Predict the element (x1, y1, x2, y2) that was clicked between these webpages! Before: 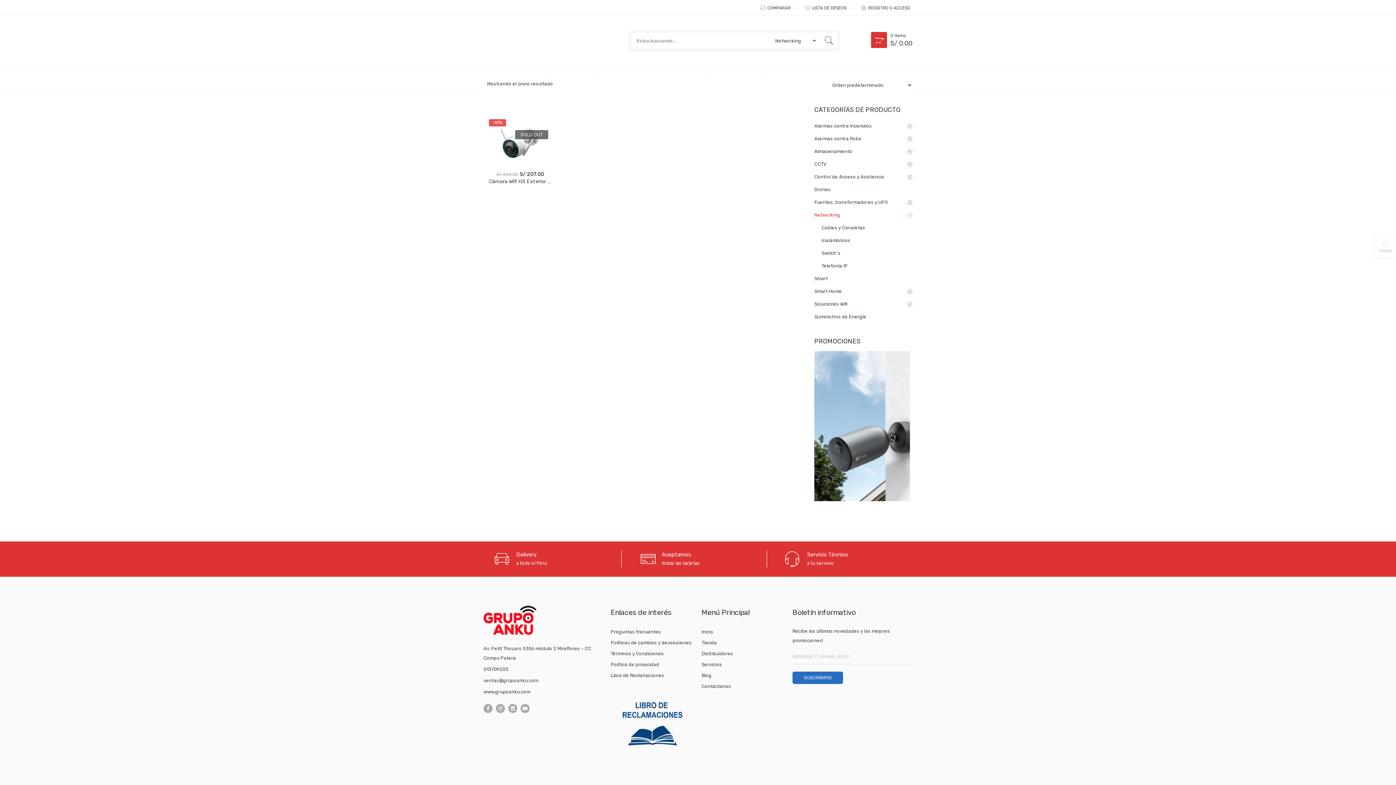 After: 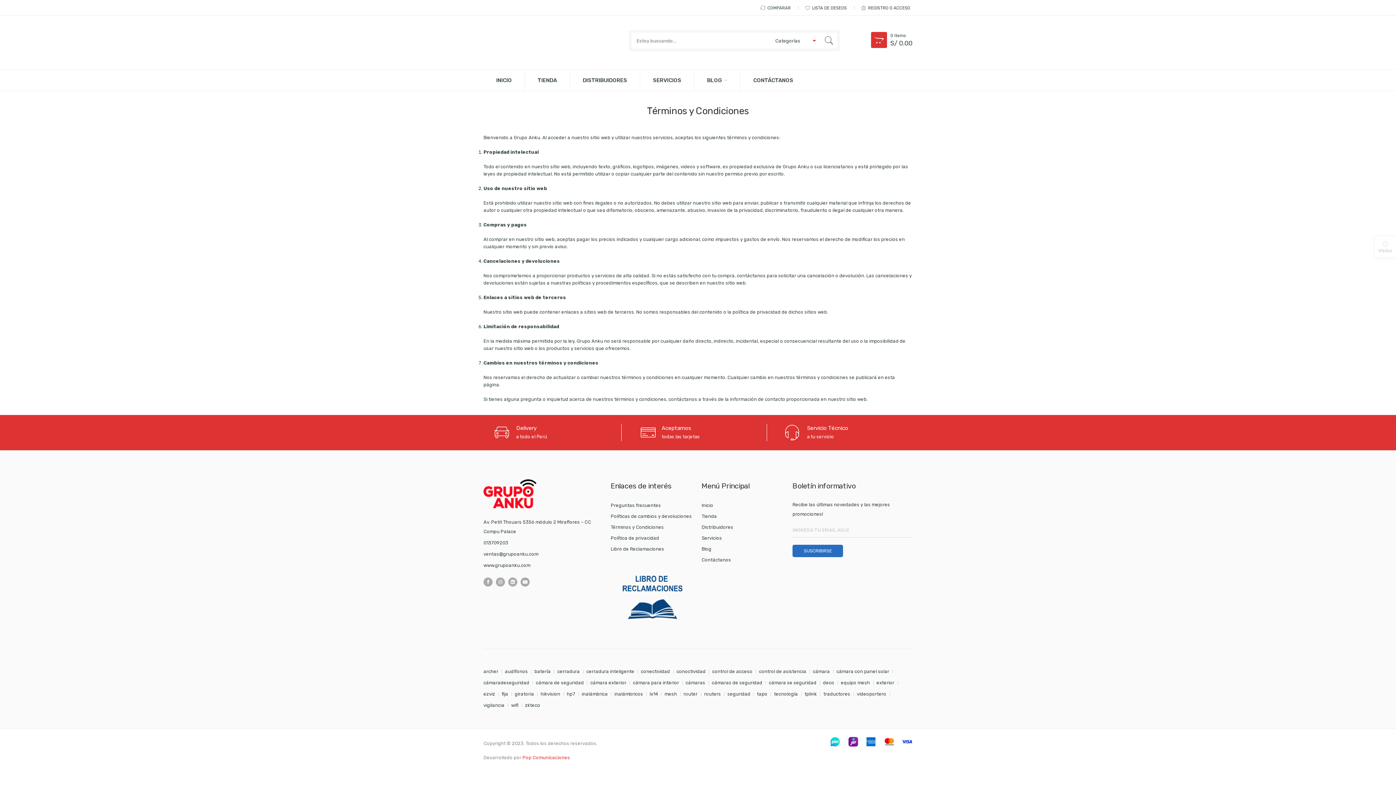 Action: label: Términos y Condiciones bbox: (610, 648, 694, 659)